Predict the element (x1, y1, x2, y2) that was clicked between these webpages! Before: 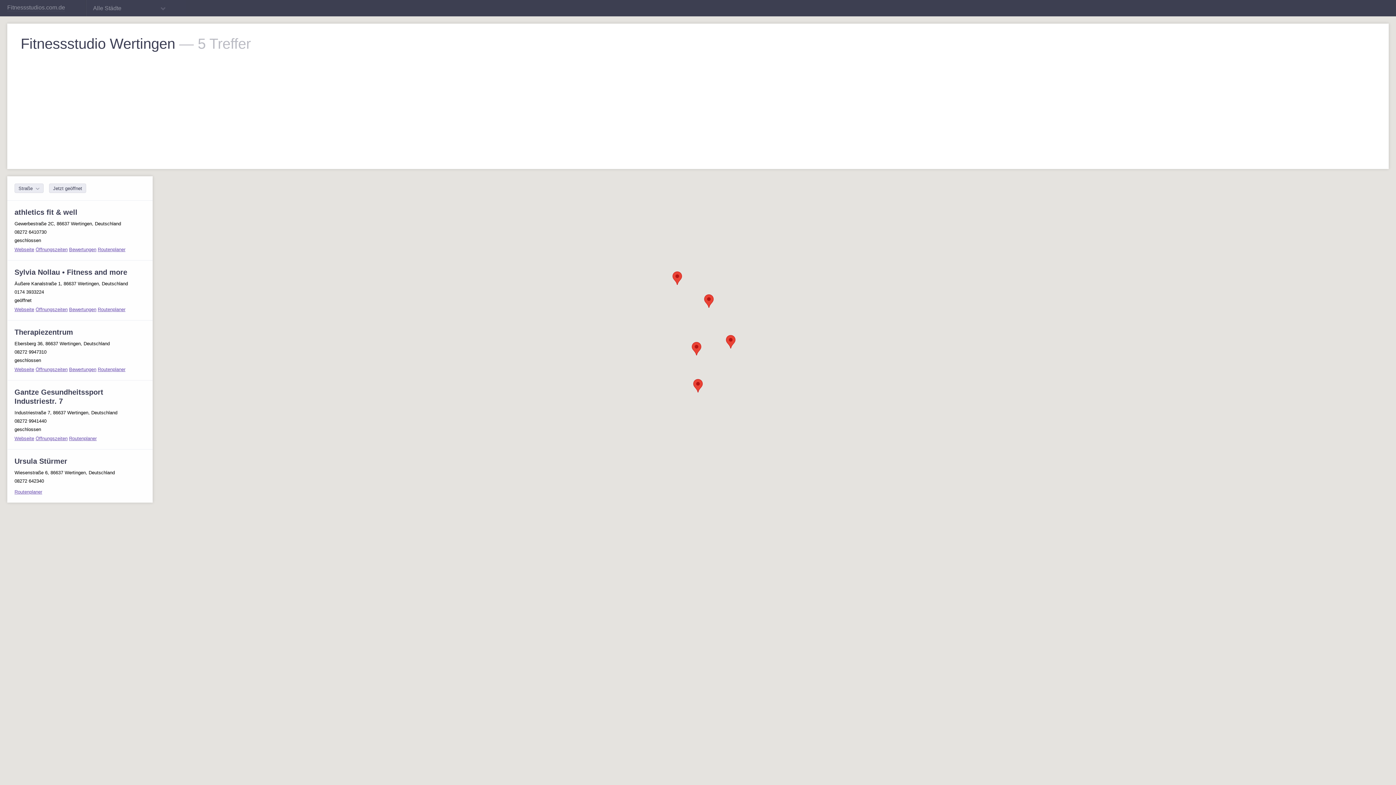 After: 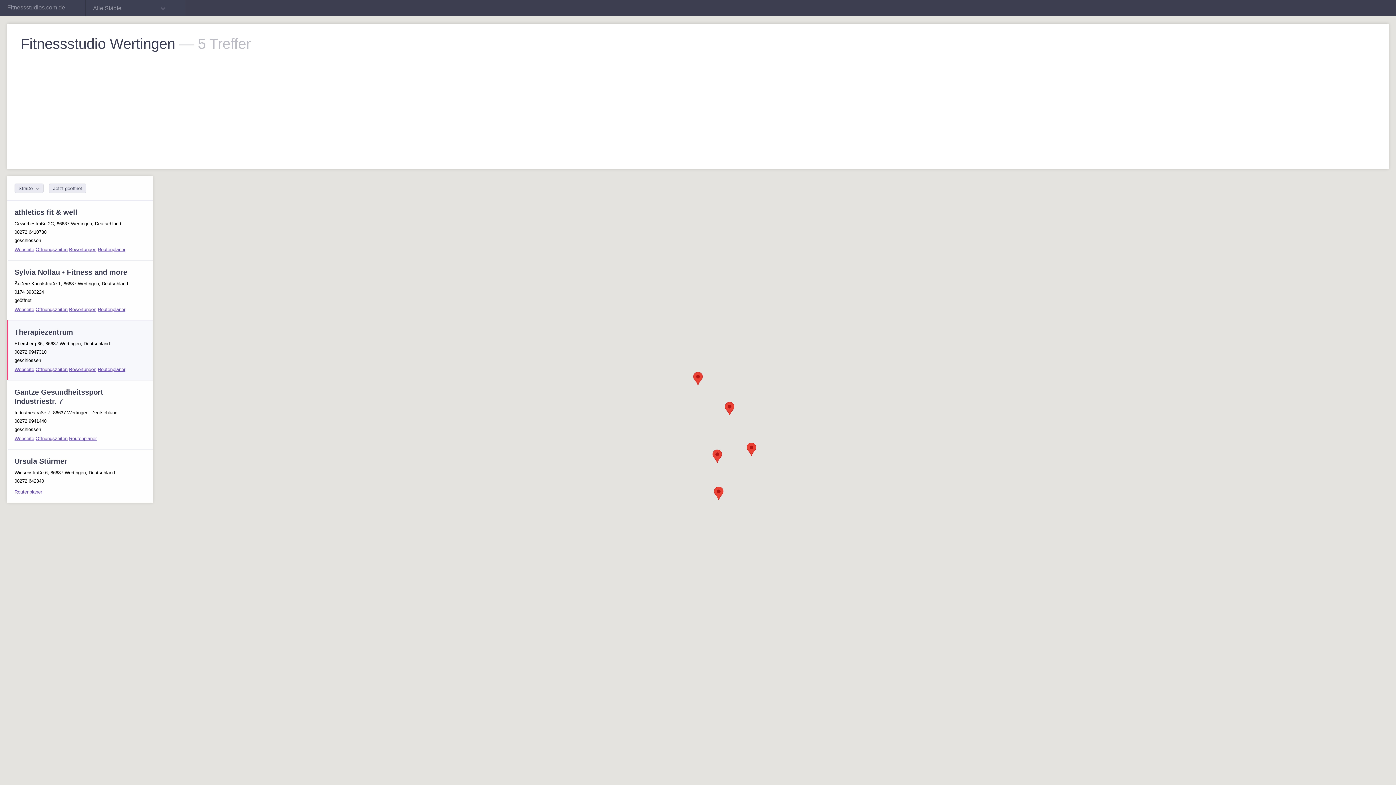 Action: bbox: (14, 366, 34, 372) label: Webseite